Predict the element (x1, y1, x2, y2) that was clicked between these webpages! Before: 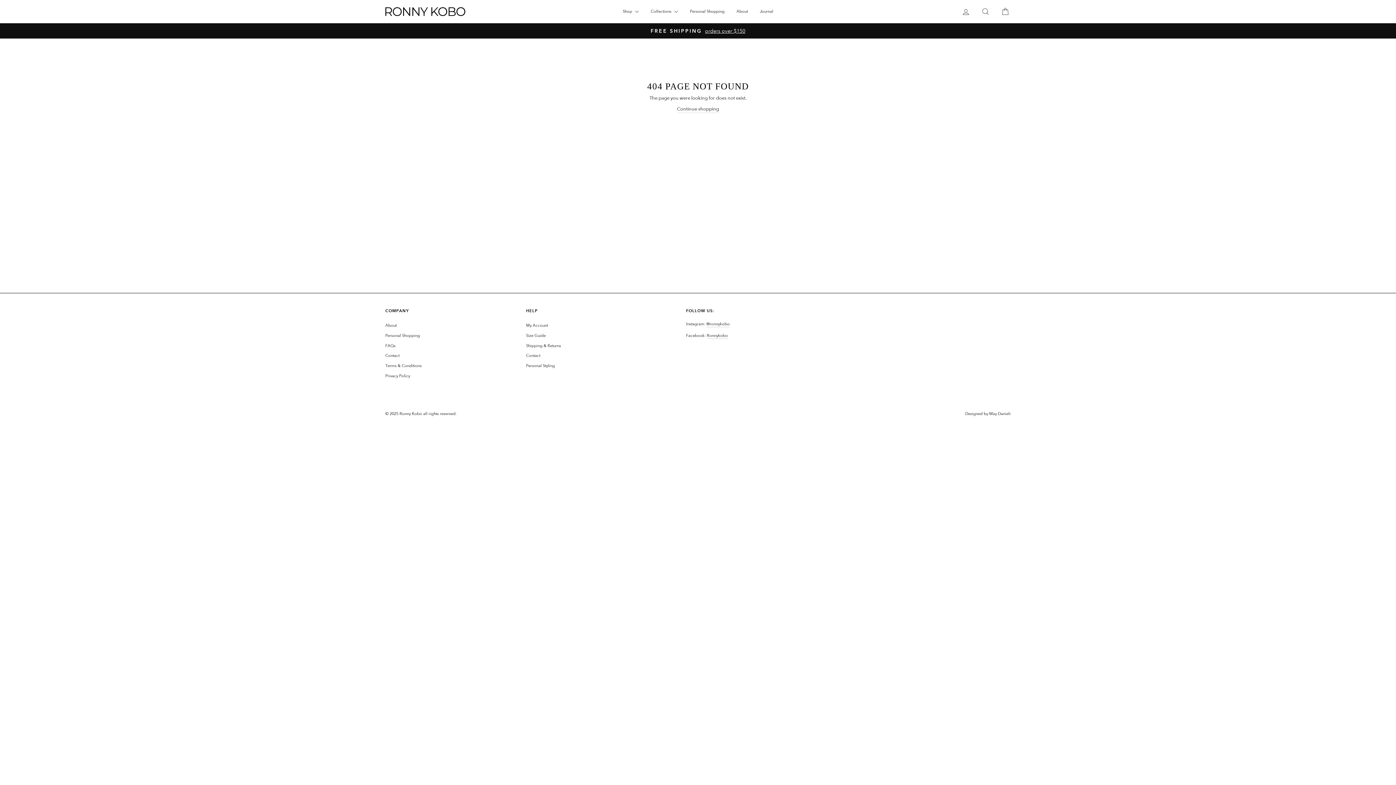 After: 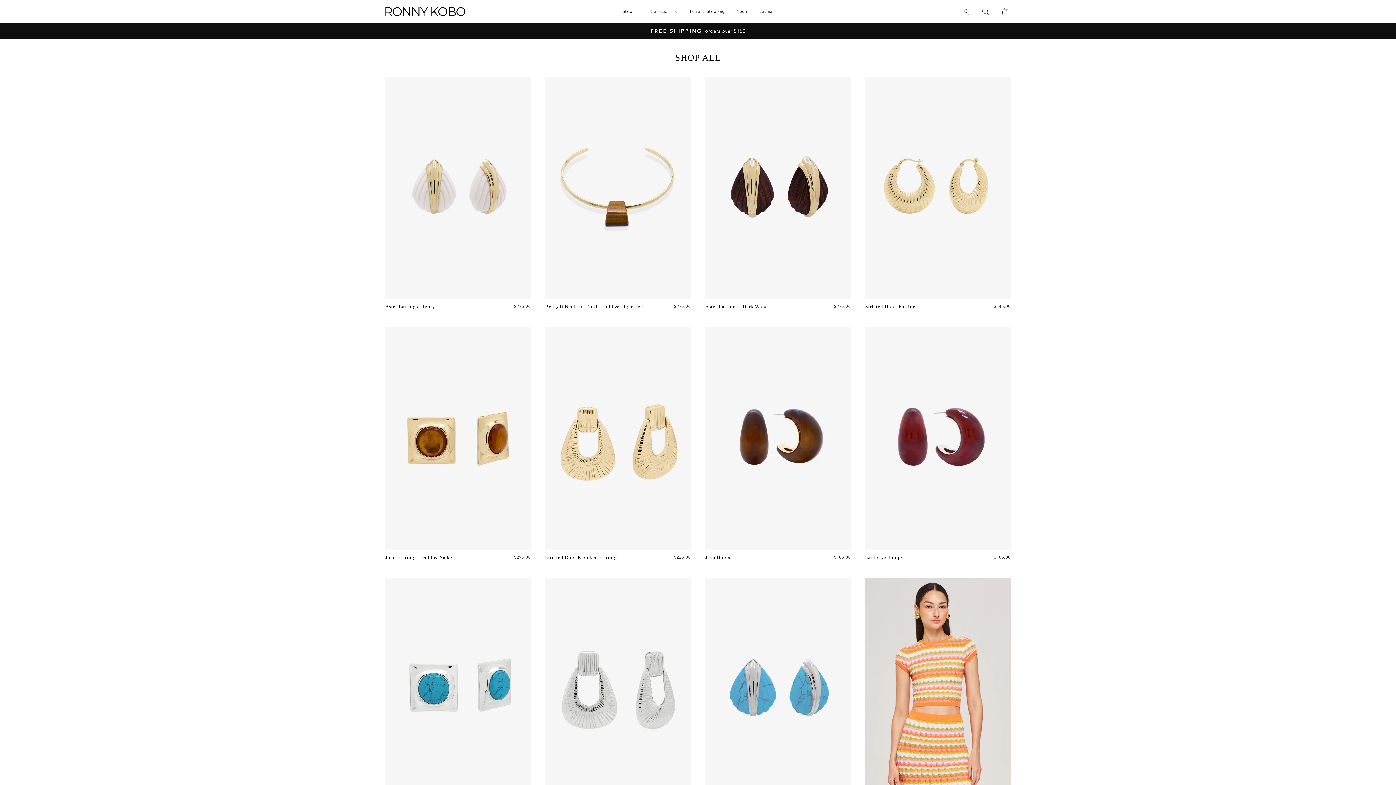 Action: label: Collections  bbox: (645, 1, 683, 22)